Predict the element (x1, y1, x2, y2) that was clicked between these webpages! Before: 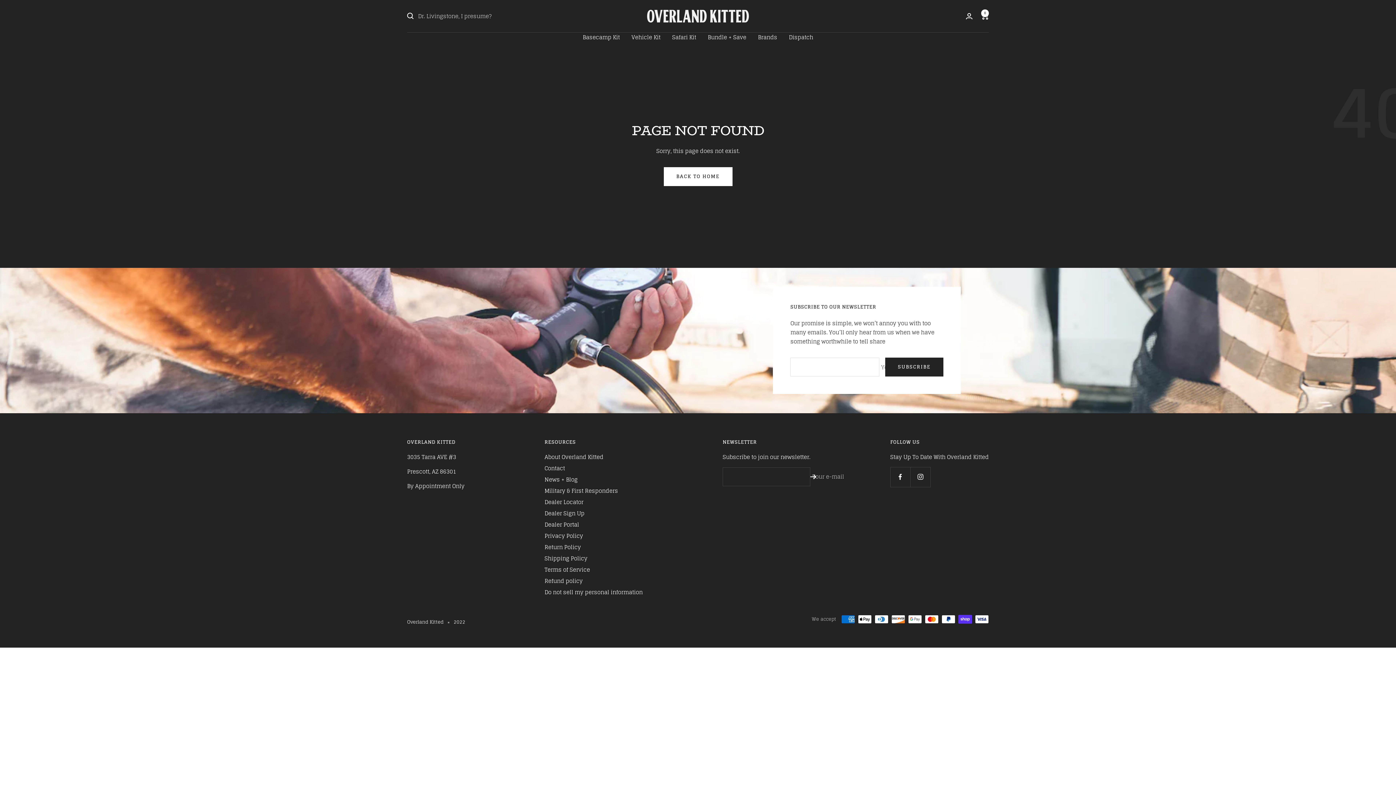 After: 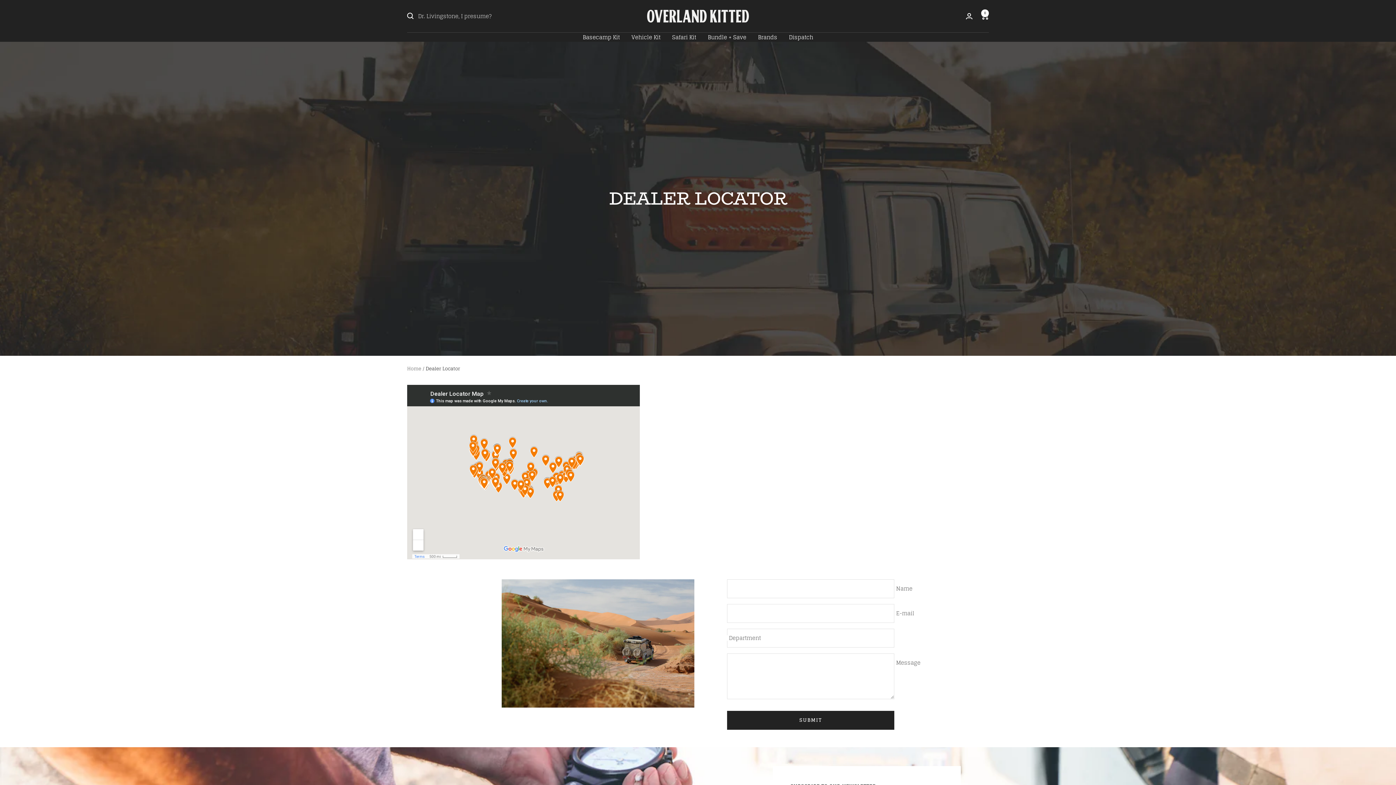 Action: bbox: (544, 497, 583, 506) label: Dealer Locator